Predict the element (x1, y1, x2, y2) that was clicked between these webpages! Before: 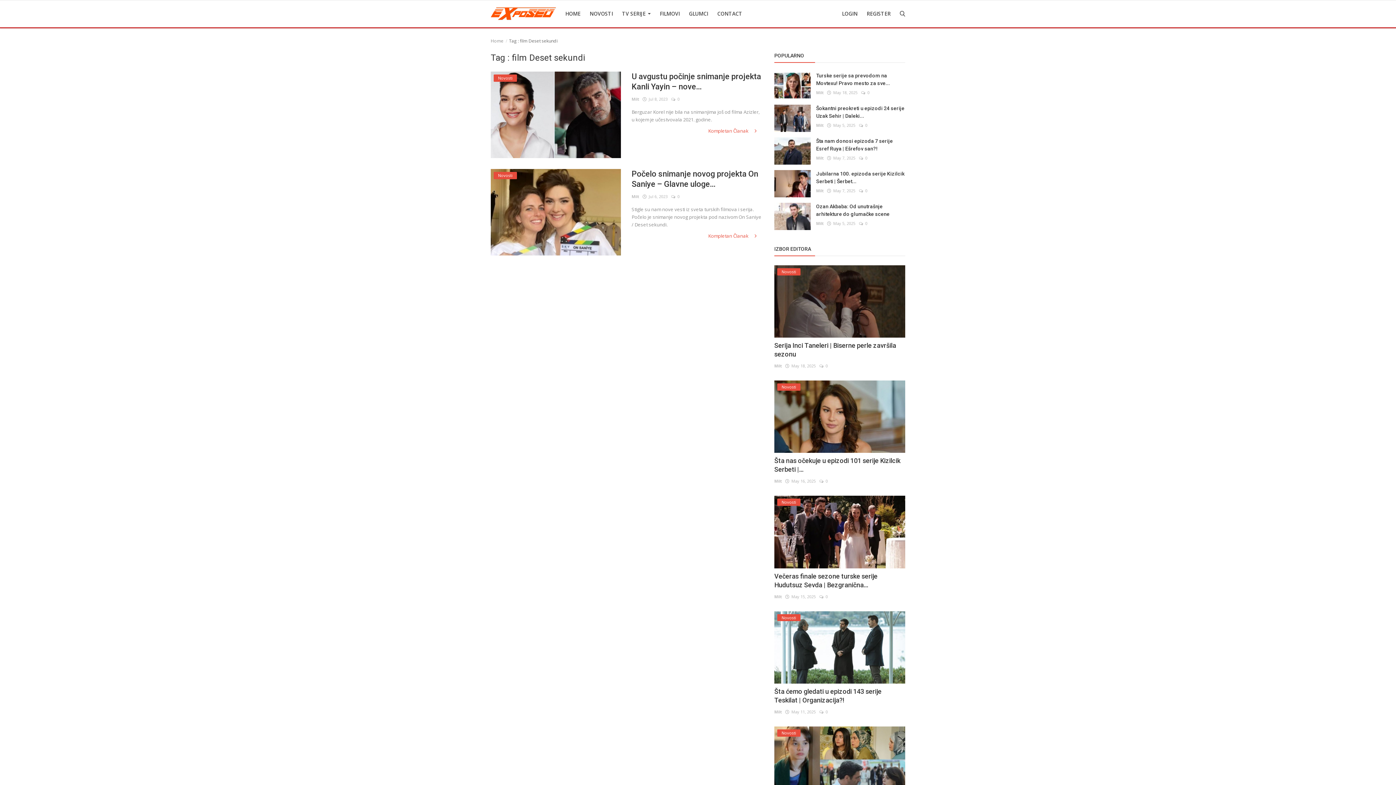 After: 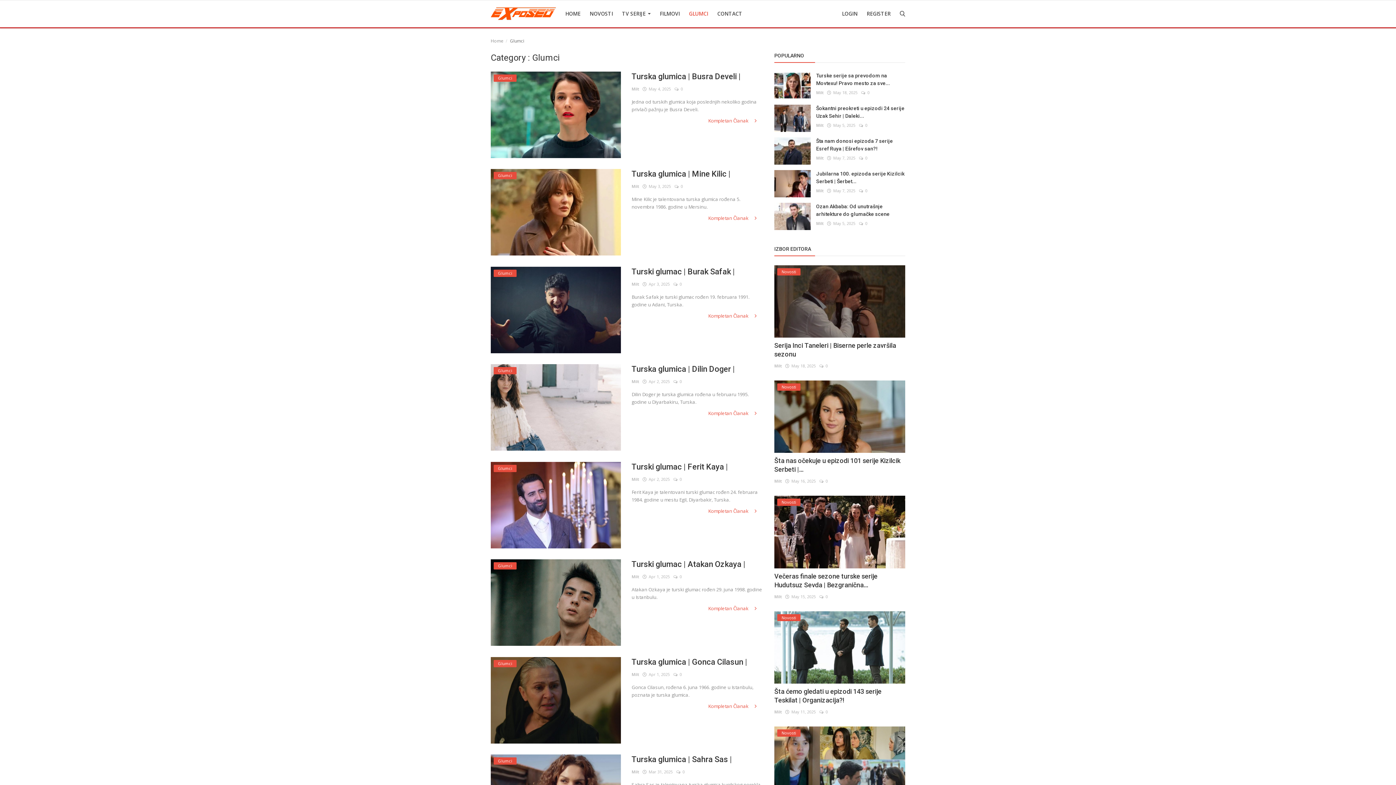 Action: bbox: (685, 0, 712, 27) label: GLUMCI